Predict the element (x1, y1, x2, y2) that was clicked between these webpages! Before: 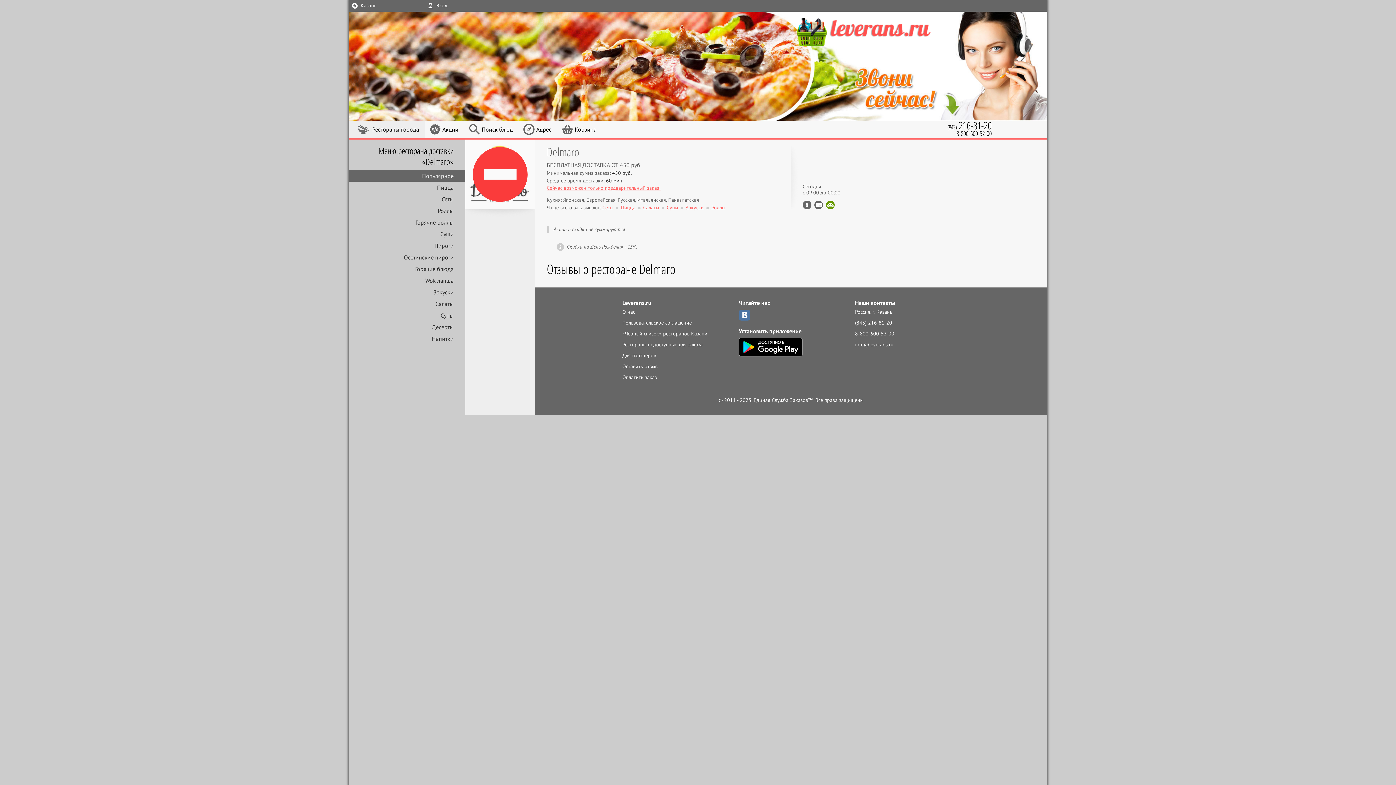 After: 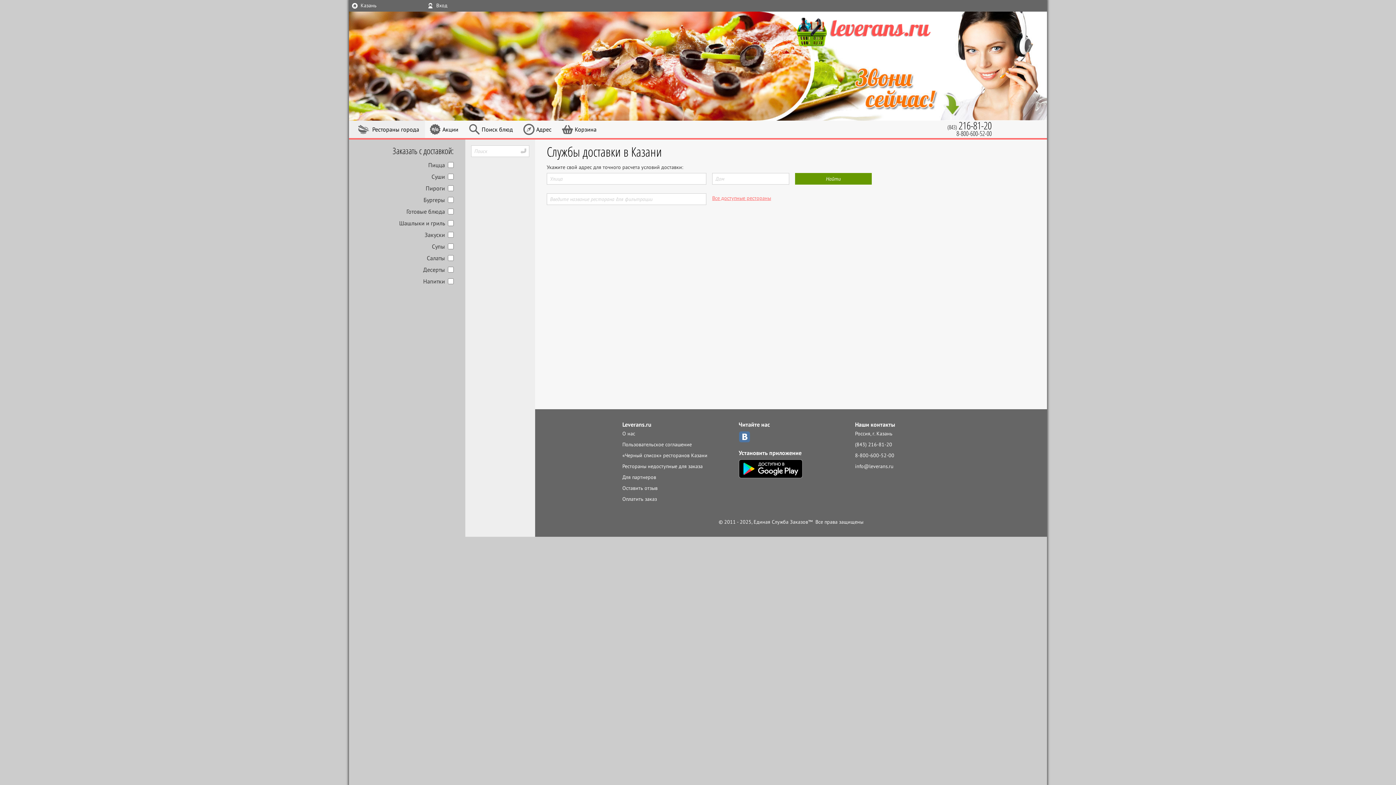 Action: label: Рестораны города bbox: (349, 120, 425, 138)